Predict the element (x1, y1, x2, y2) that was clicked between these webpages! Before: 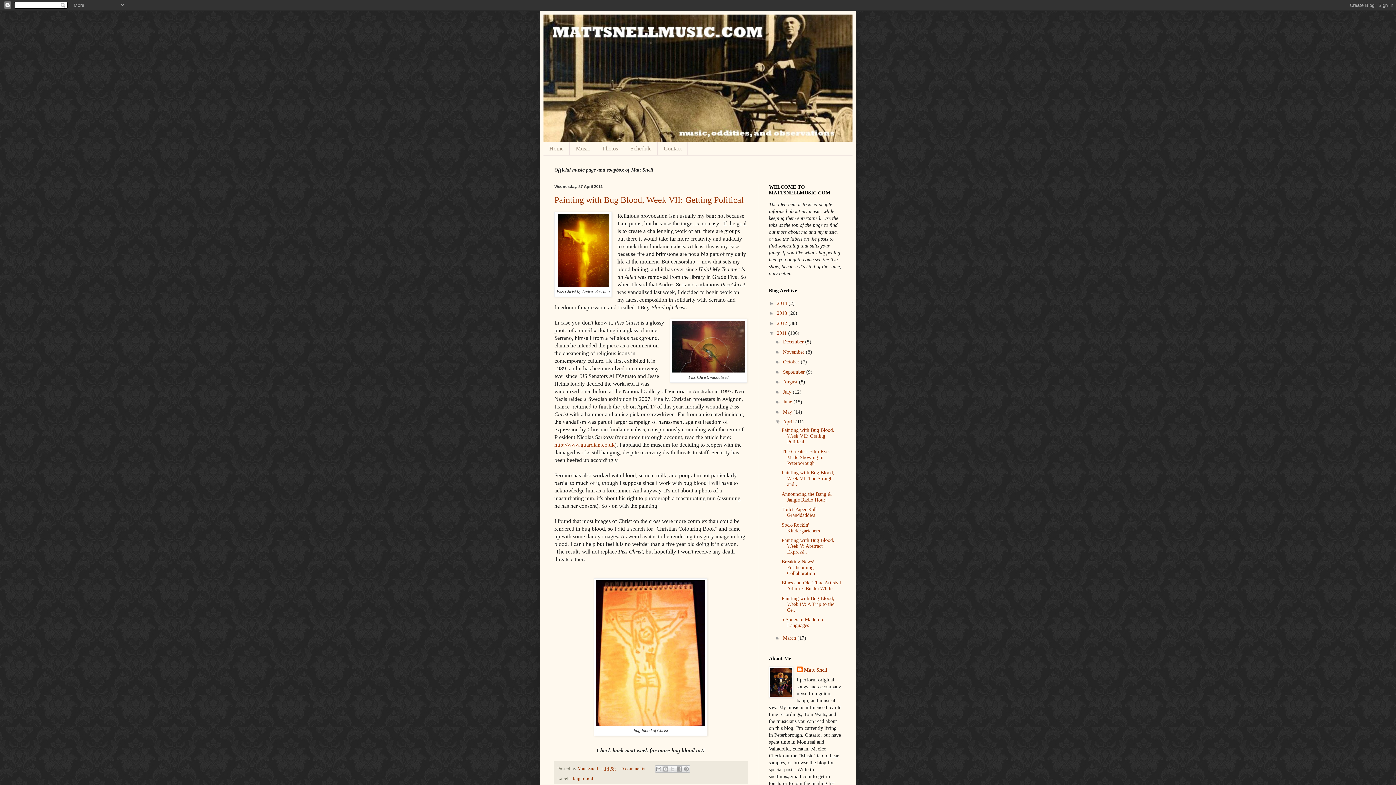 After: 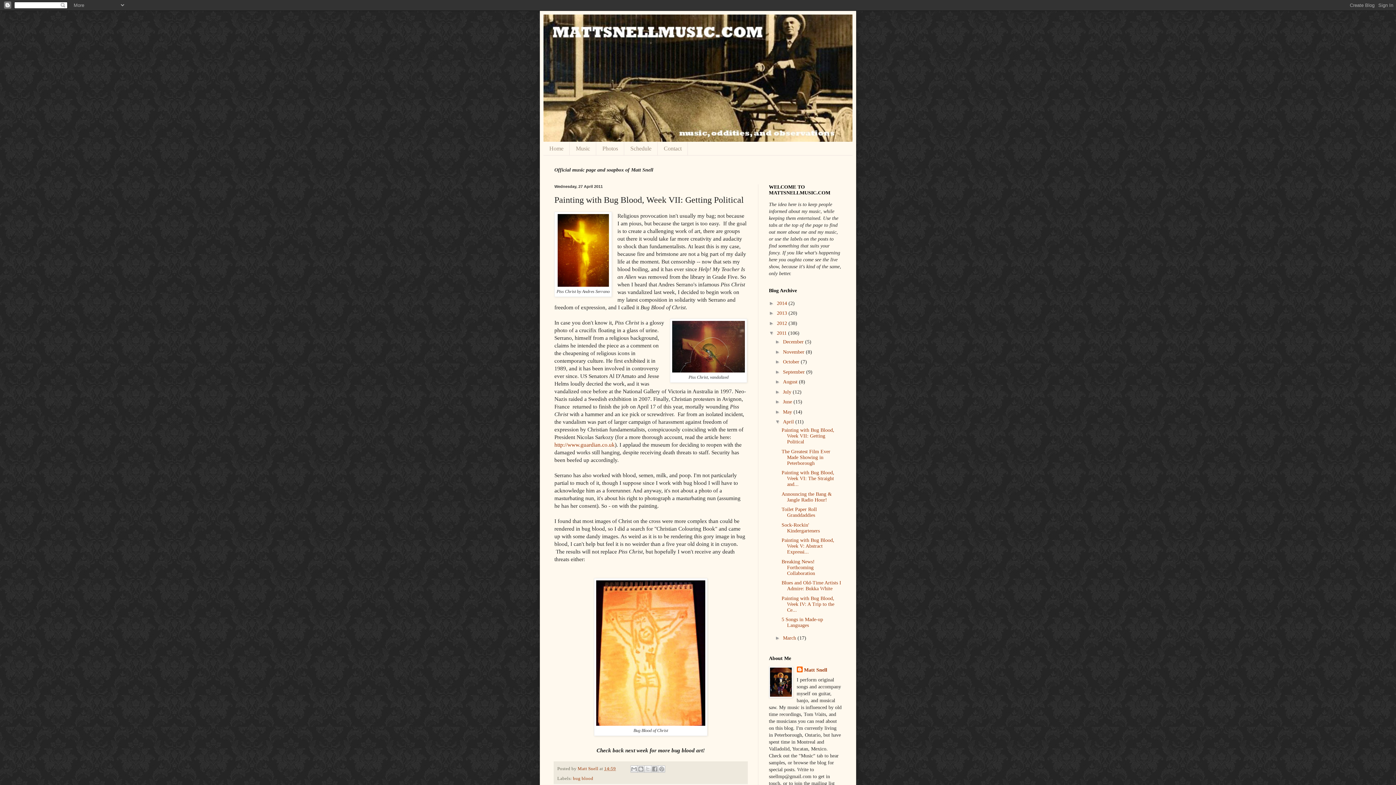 Action: bbox: (781, 427, 834, 444) label: Painting with Bug Blood, Week VII: Getting Political